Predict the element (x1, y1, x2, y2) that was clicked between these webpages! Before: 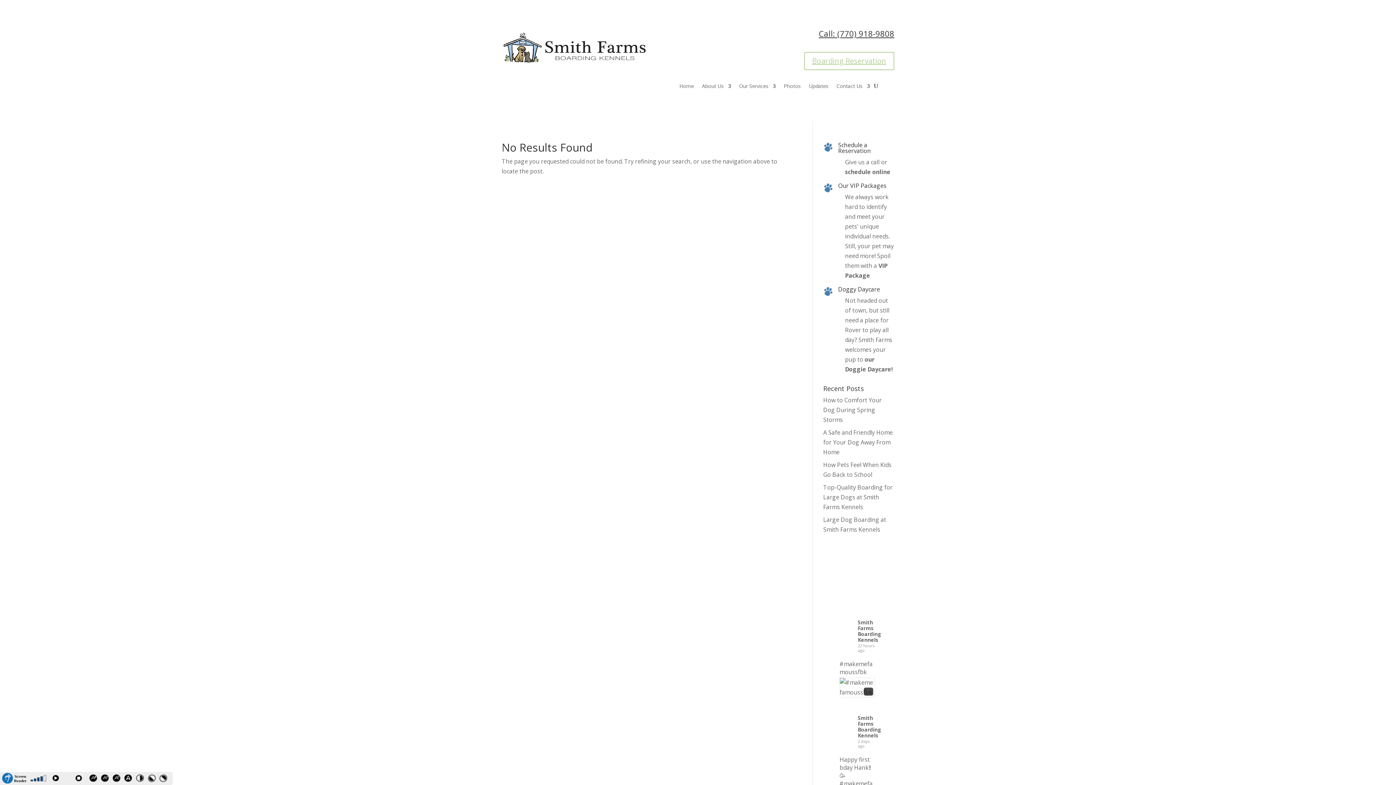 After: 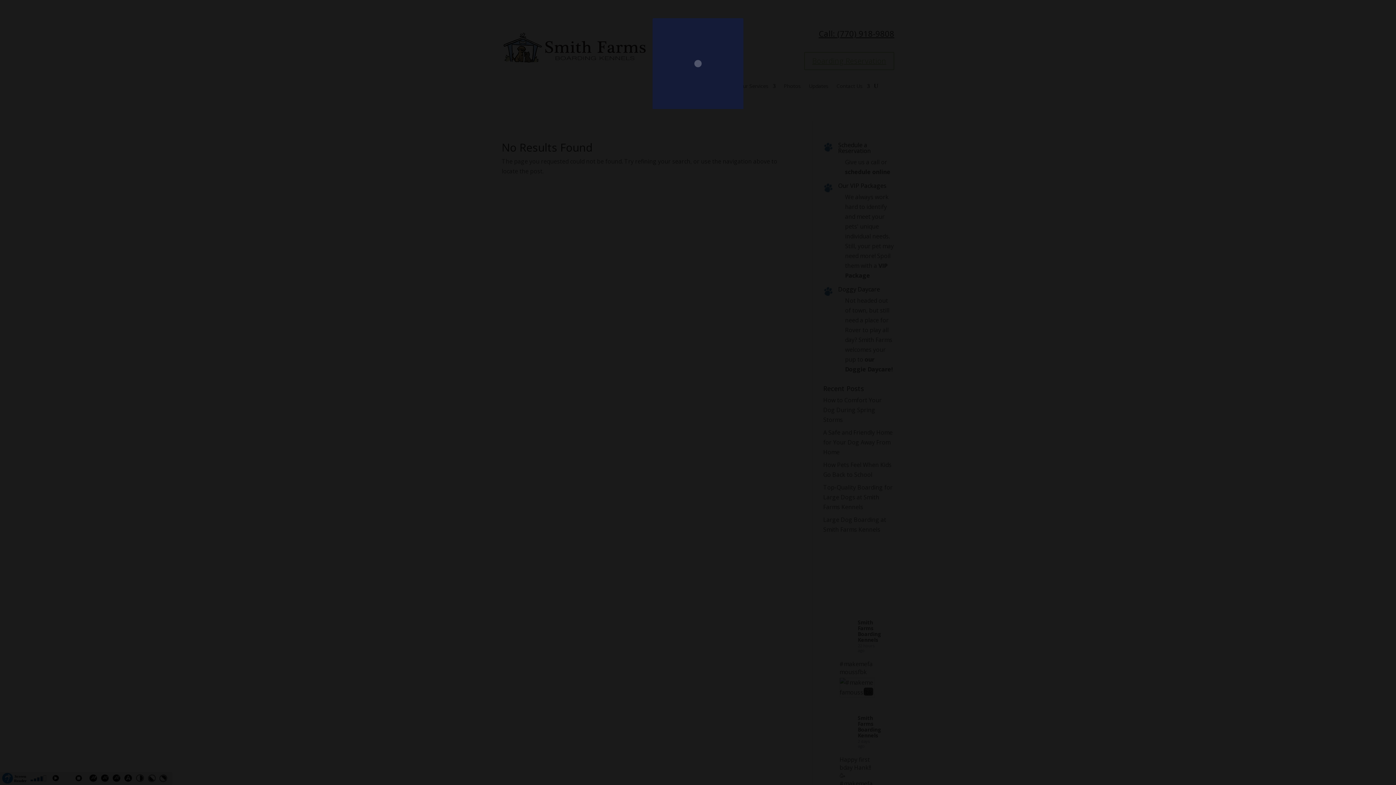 Action: bbox: (839, 678, 875, 697)